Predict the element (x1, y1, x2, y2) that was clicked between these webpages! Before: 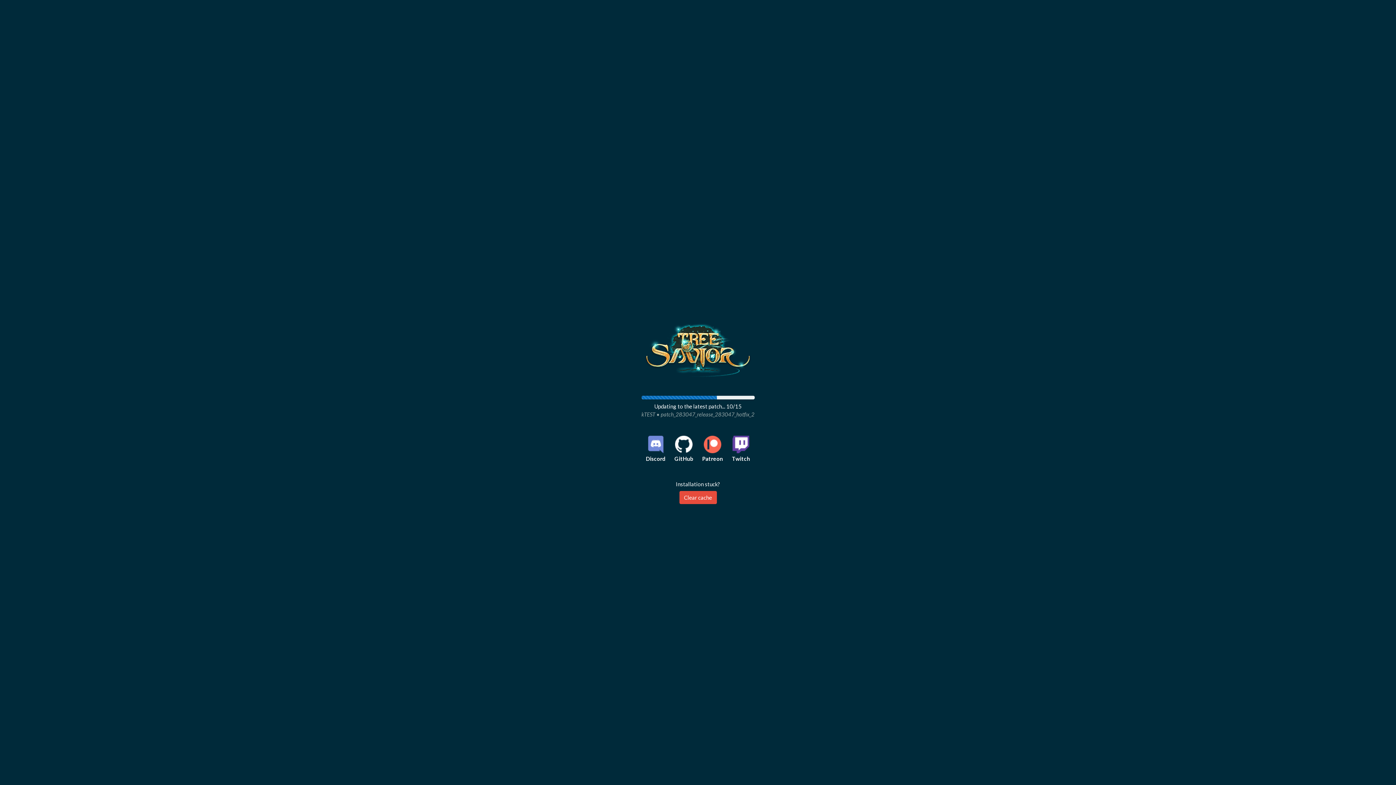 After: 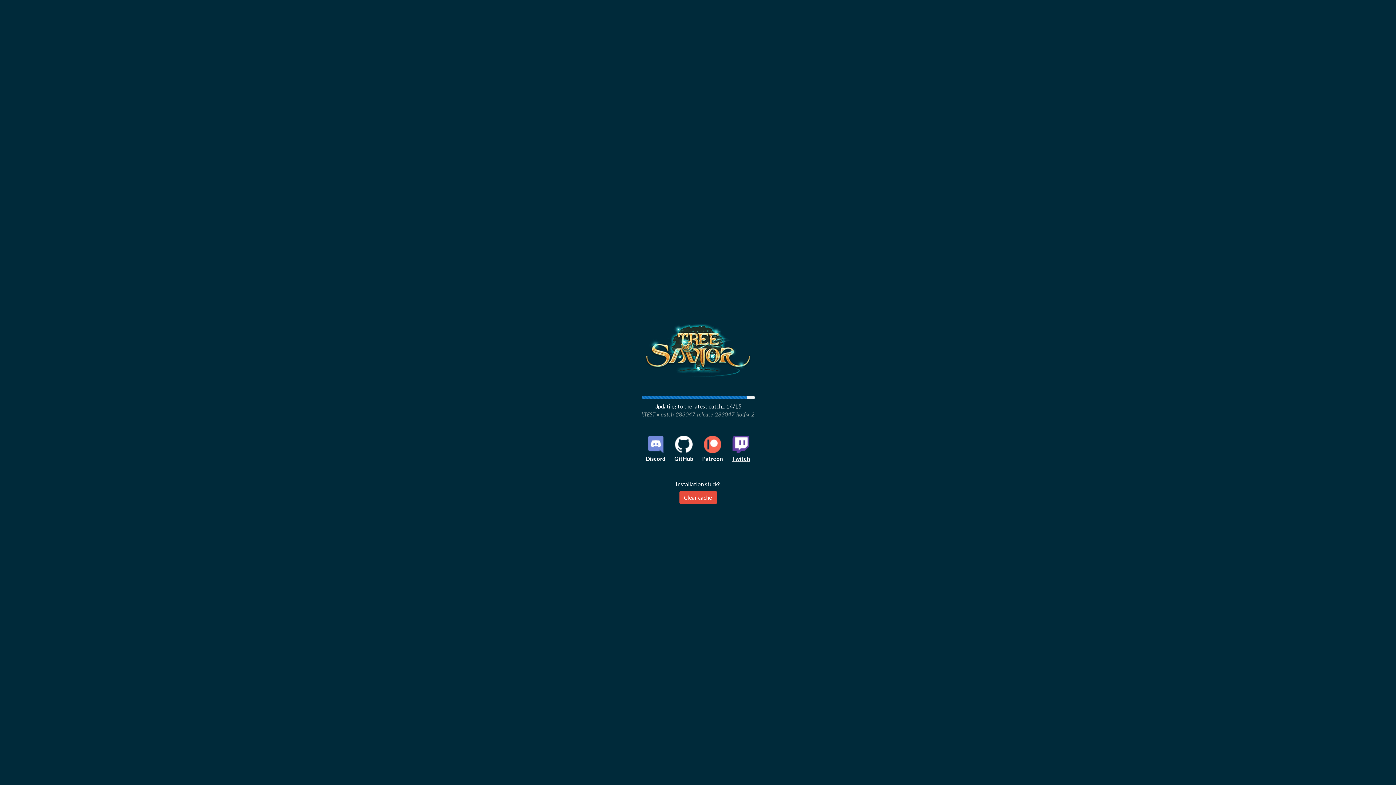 Action: label: Twitch bbox: (732, 436, 750, 462)